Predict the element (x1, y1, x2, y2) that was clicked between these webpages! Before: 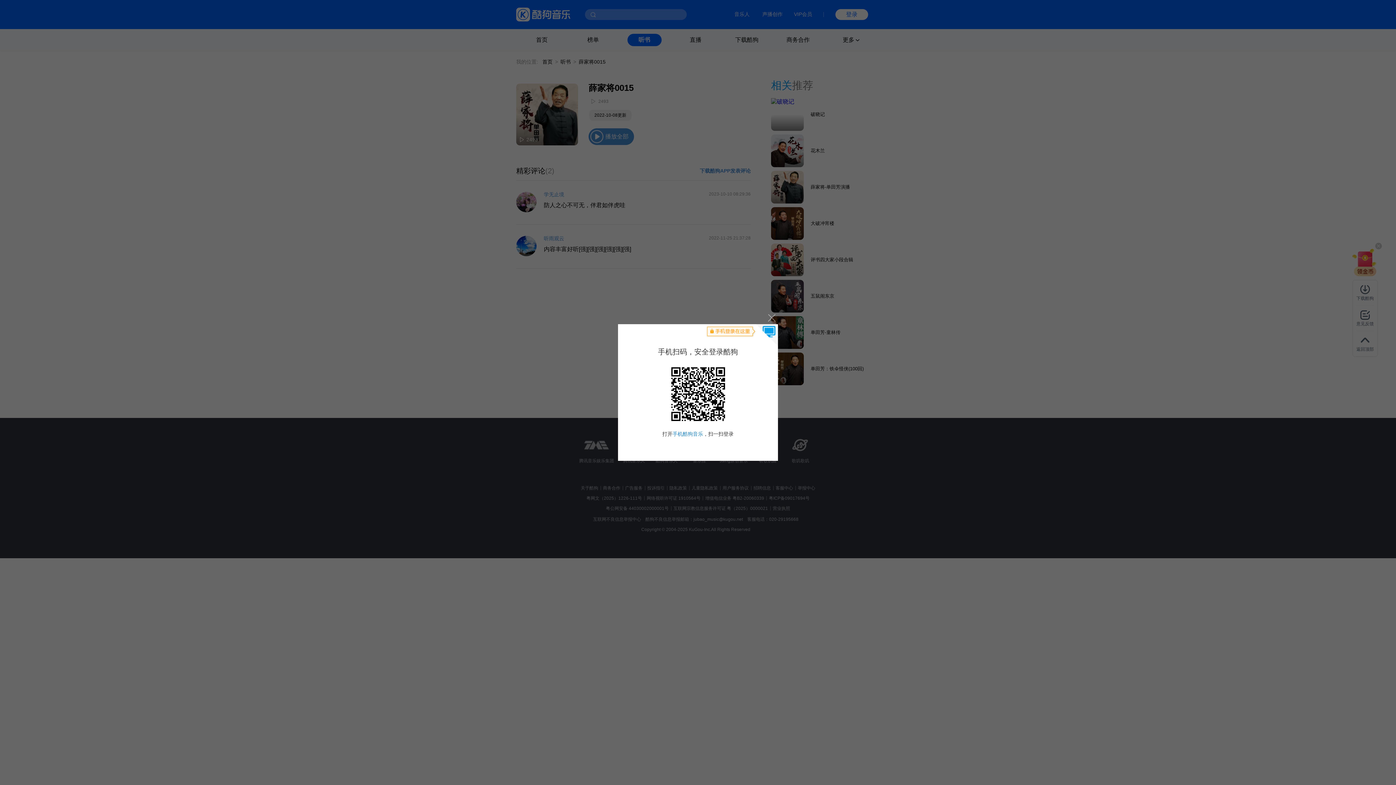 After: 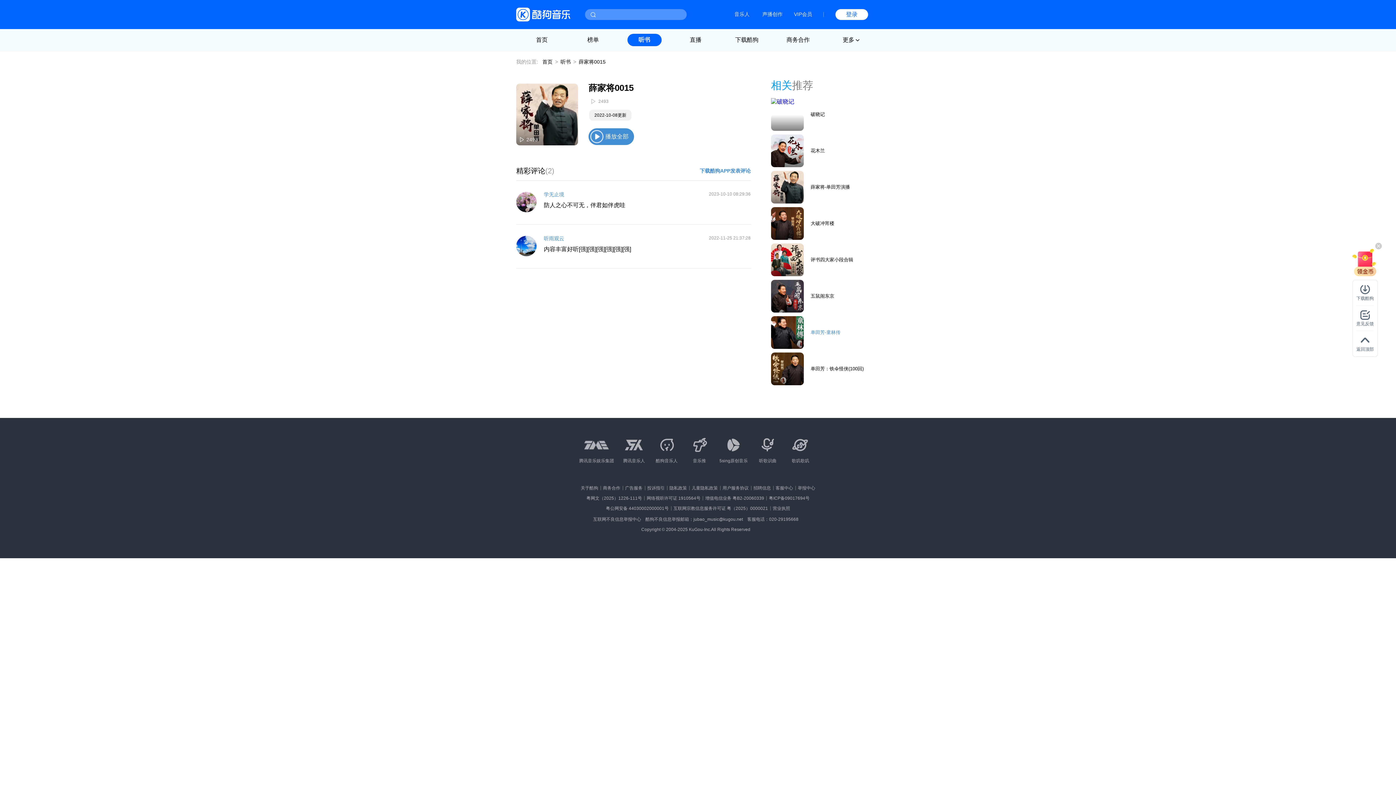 Action: label: 关闭 bbox: (764, 310, 778, 324)